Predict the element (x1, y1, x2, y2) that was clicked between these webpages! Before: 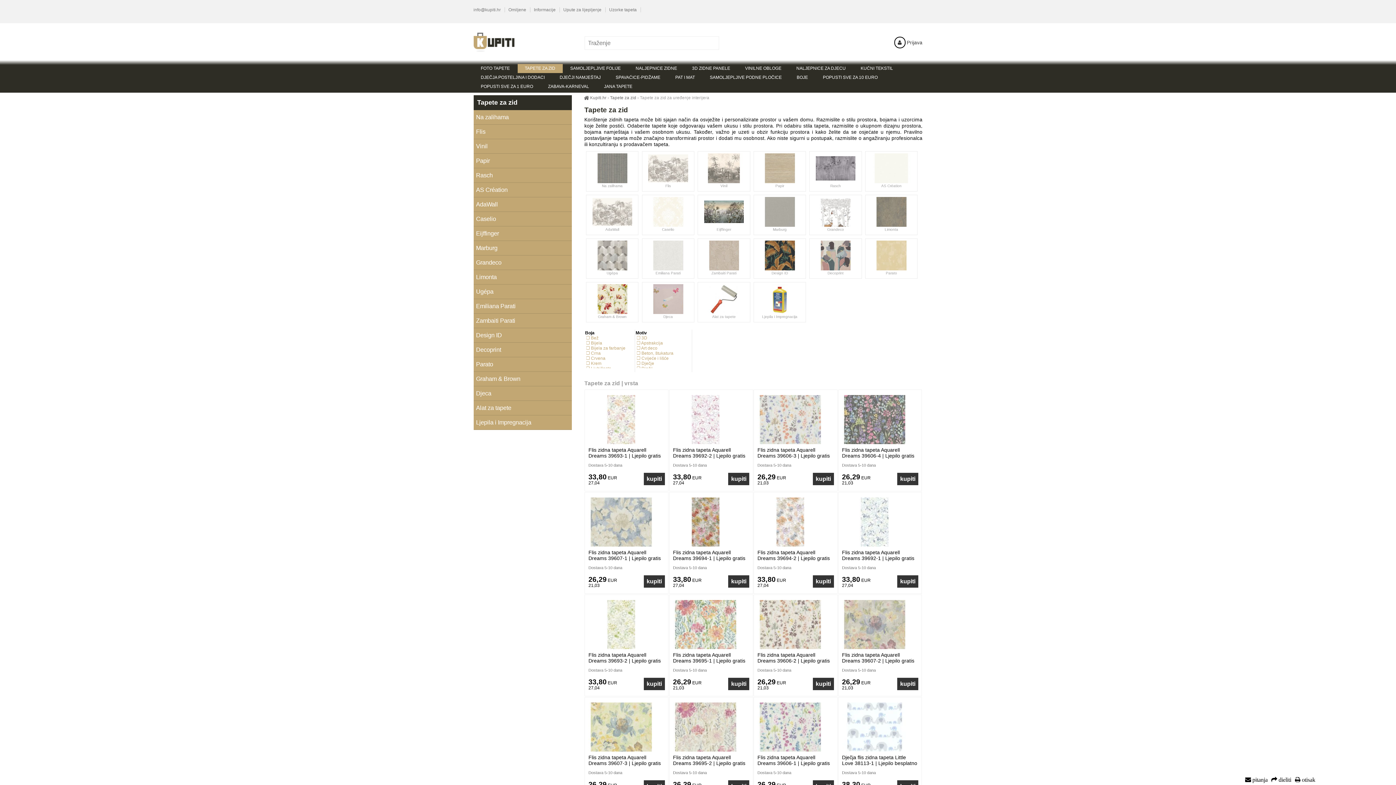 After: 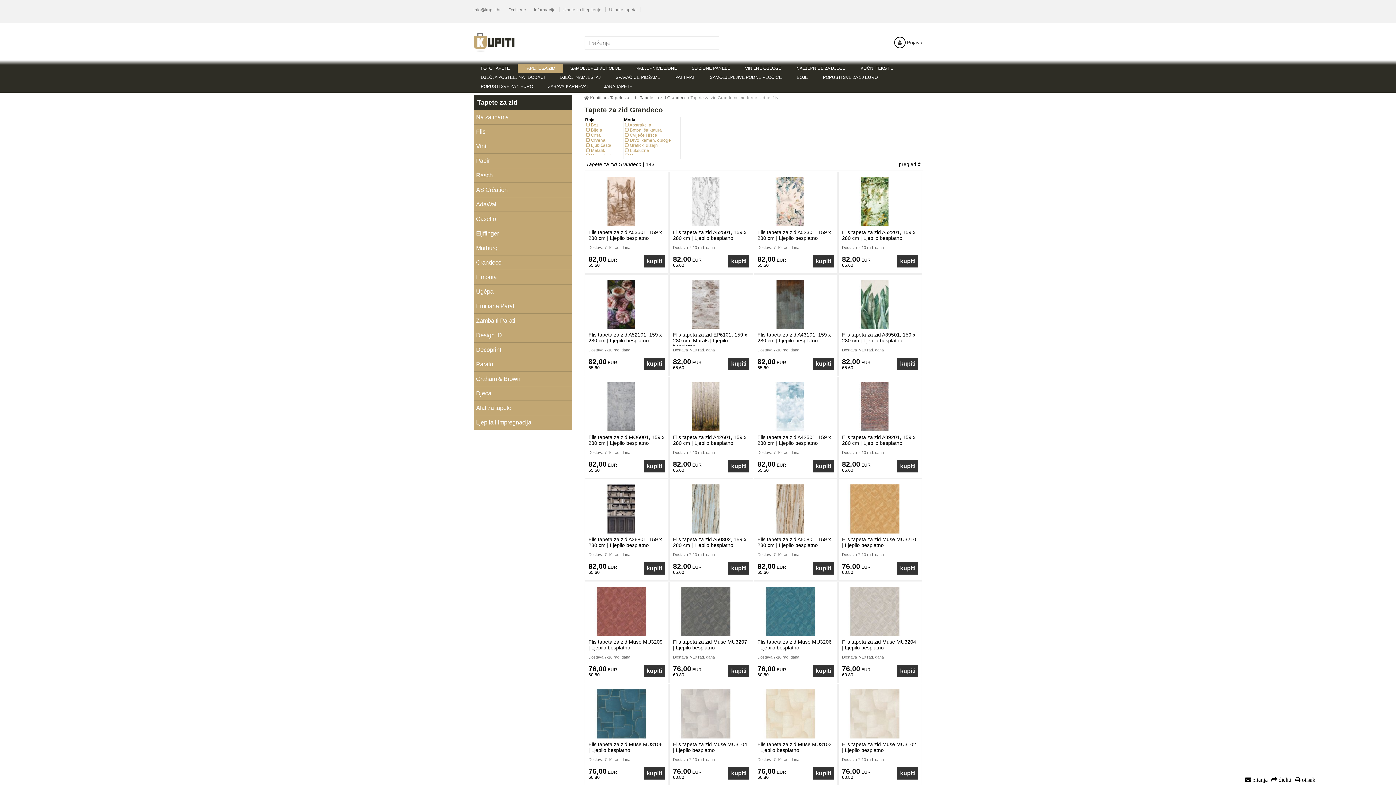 Action: bbox: (473, 255, 571, 270) label: Grandeco